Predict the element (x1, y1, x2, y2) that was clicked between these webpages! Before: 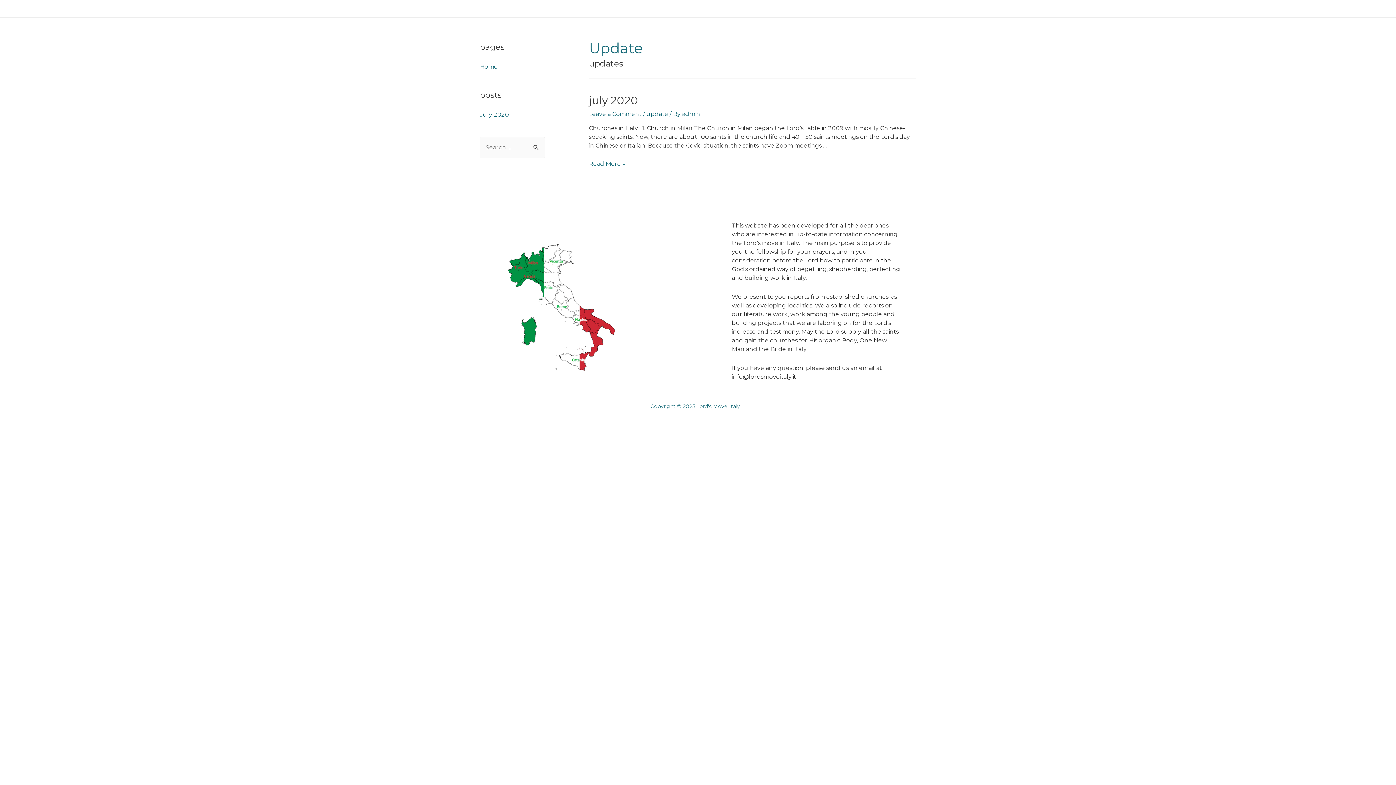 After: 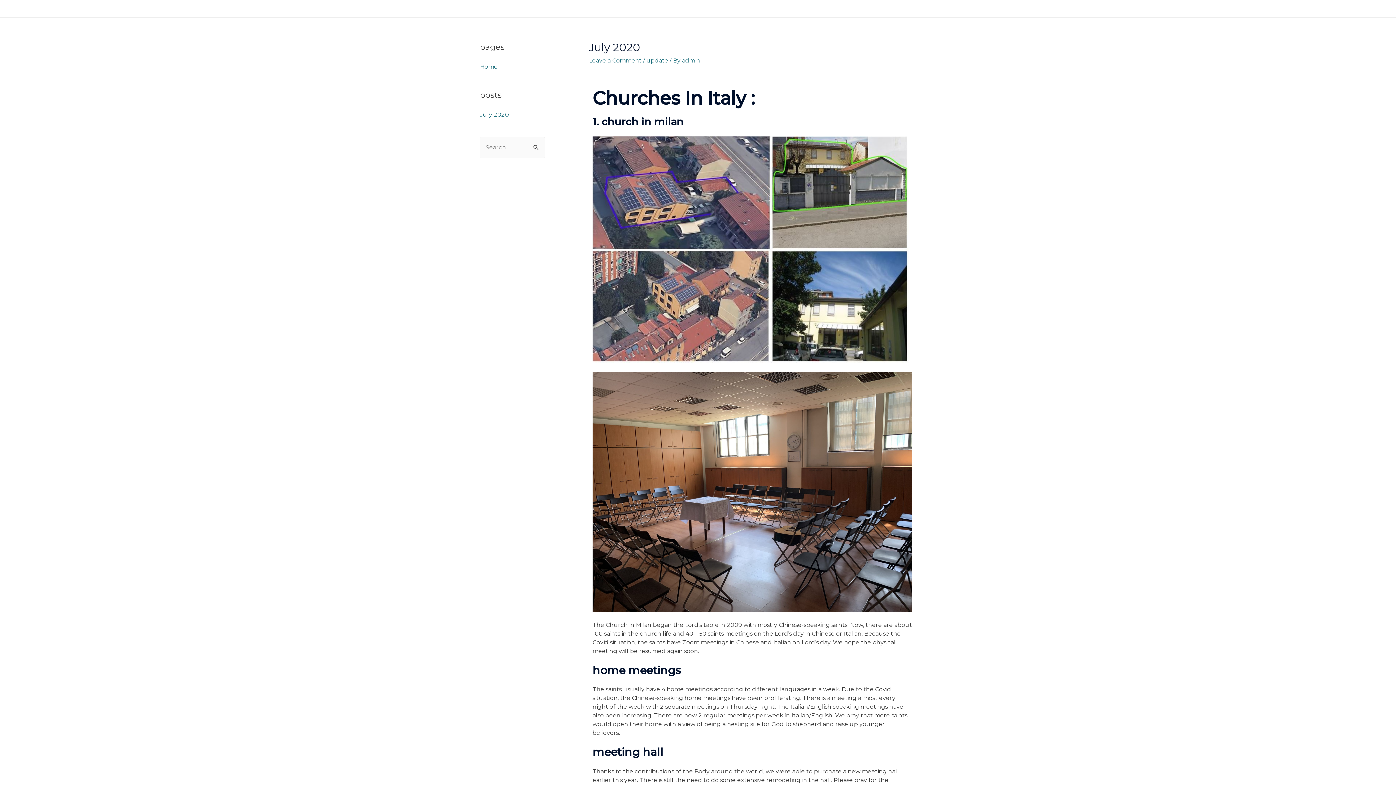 Action: label: July 2020 bbox: (480, 111, 509, 118)